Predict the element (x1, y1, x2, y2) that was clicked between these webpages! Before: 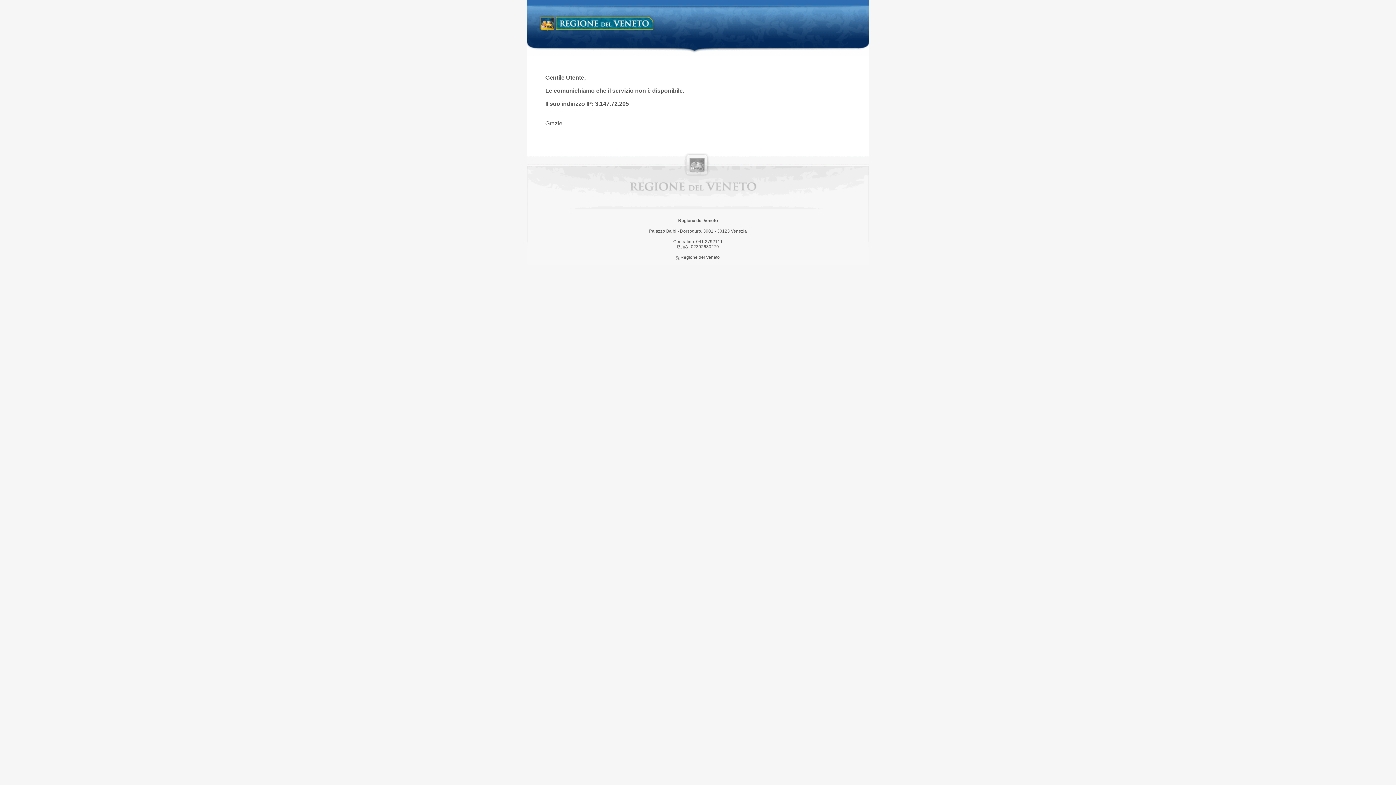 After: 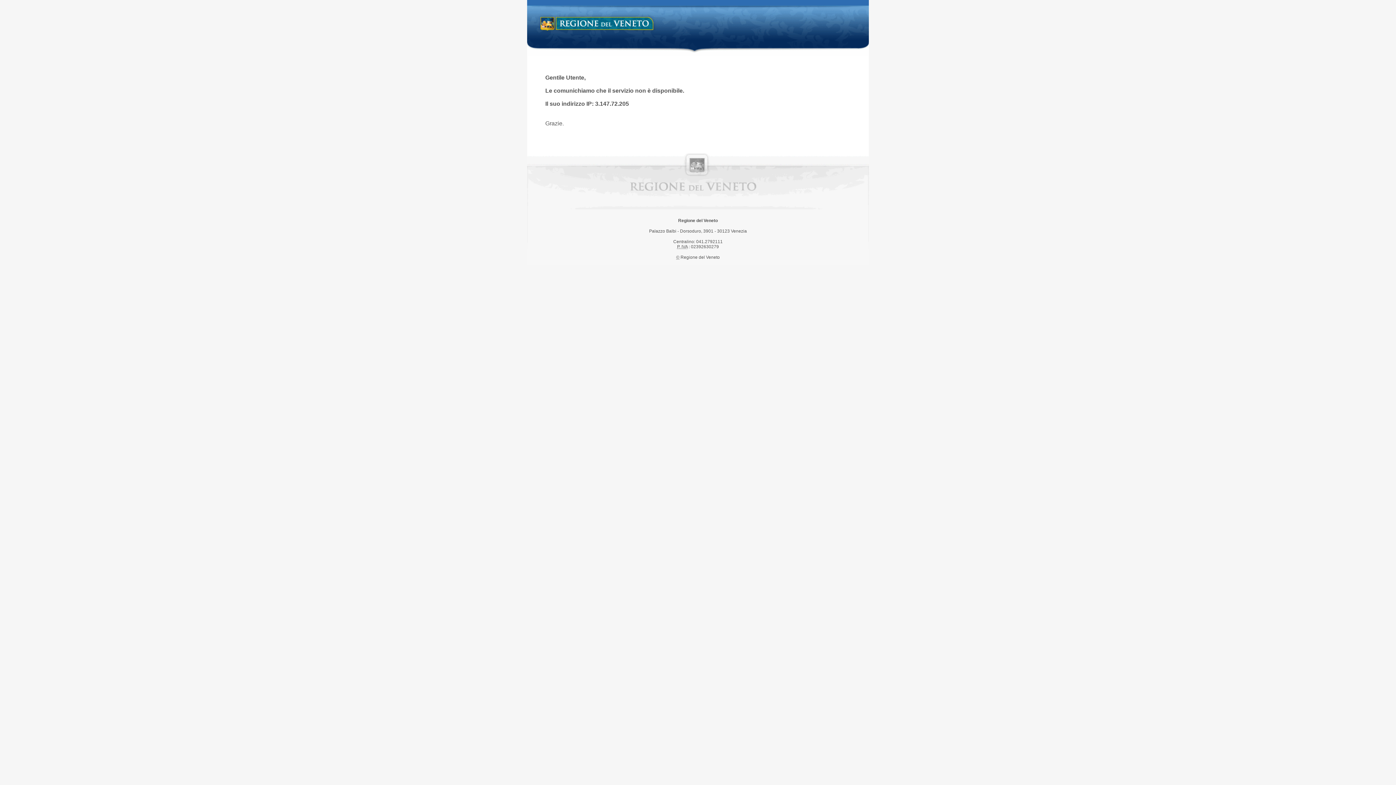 Action: bbox: (538, 14, 658, 34) label: Regione del Veneto